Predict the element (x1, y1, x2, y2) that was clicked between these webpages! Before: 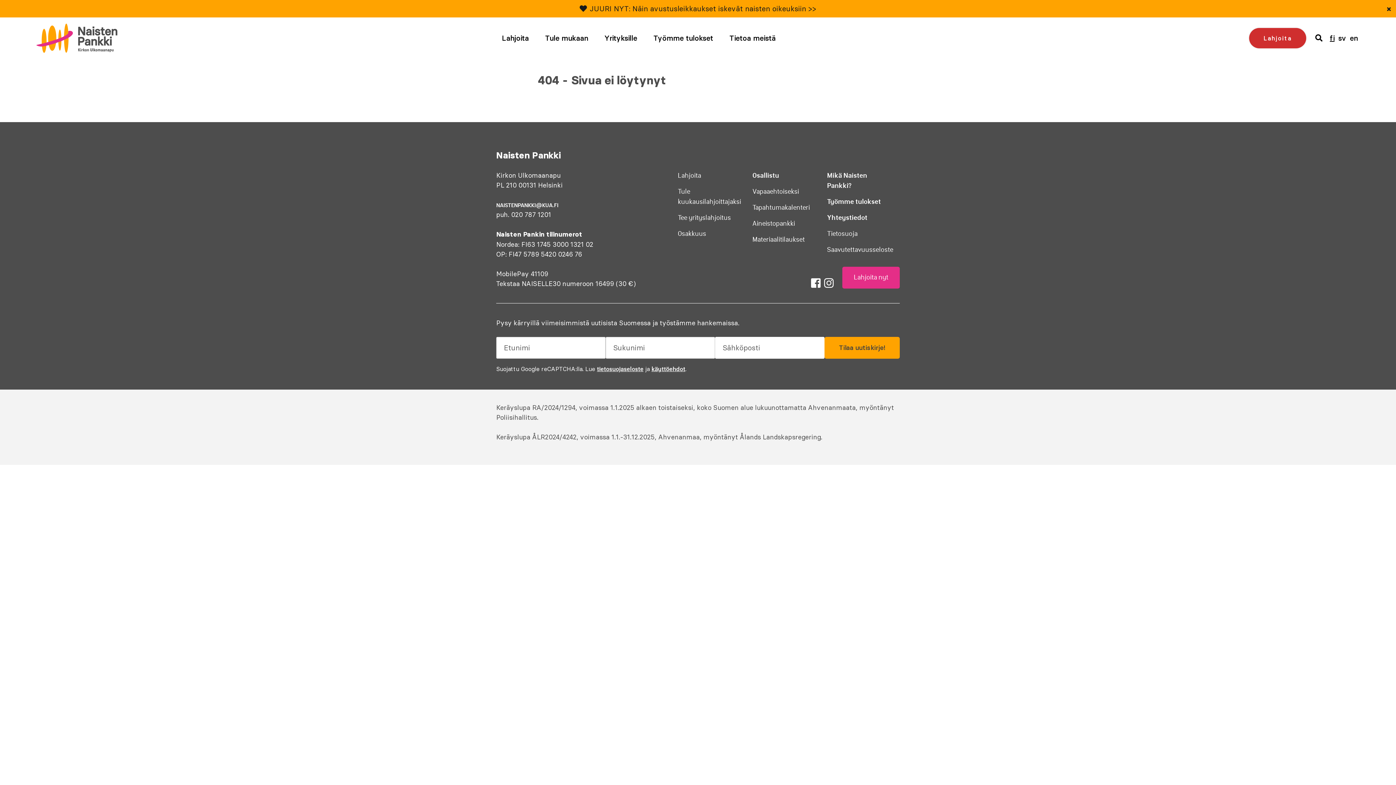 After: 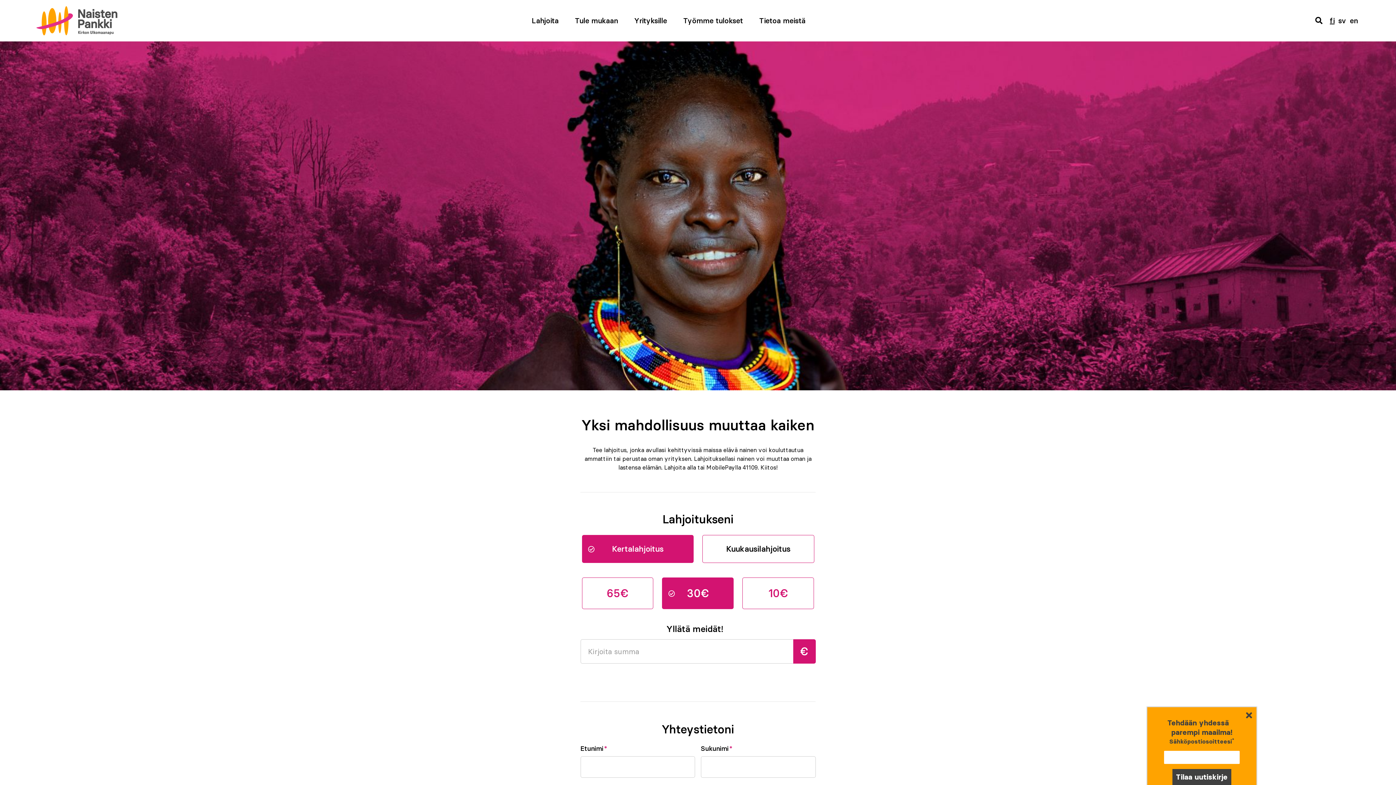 Action: label: Lahjoita bbox: (678, 171, 701, 179)